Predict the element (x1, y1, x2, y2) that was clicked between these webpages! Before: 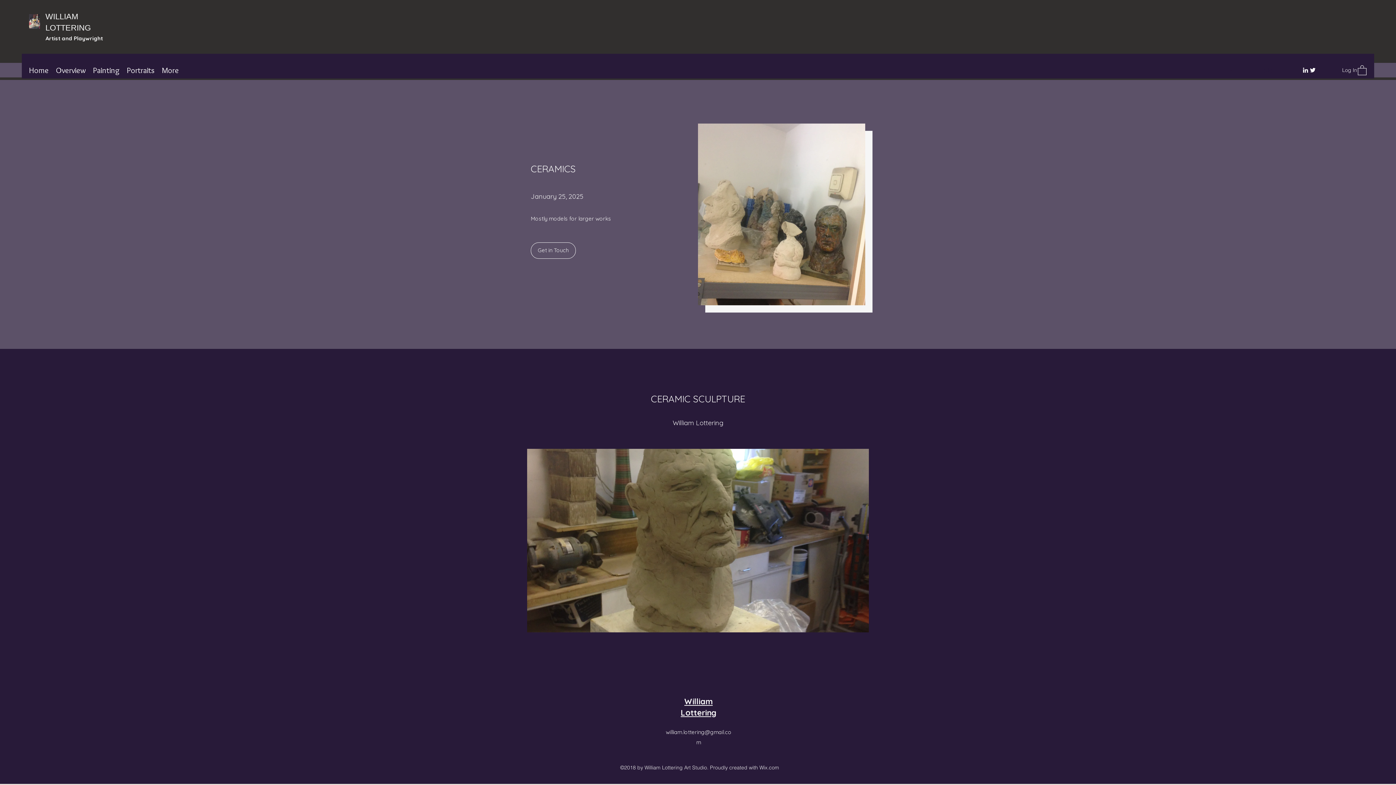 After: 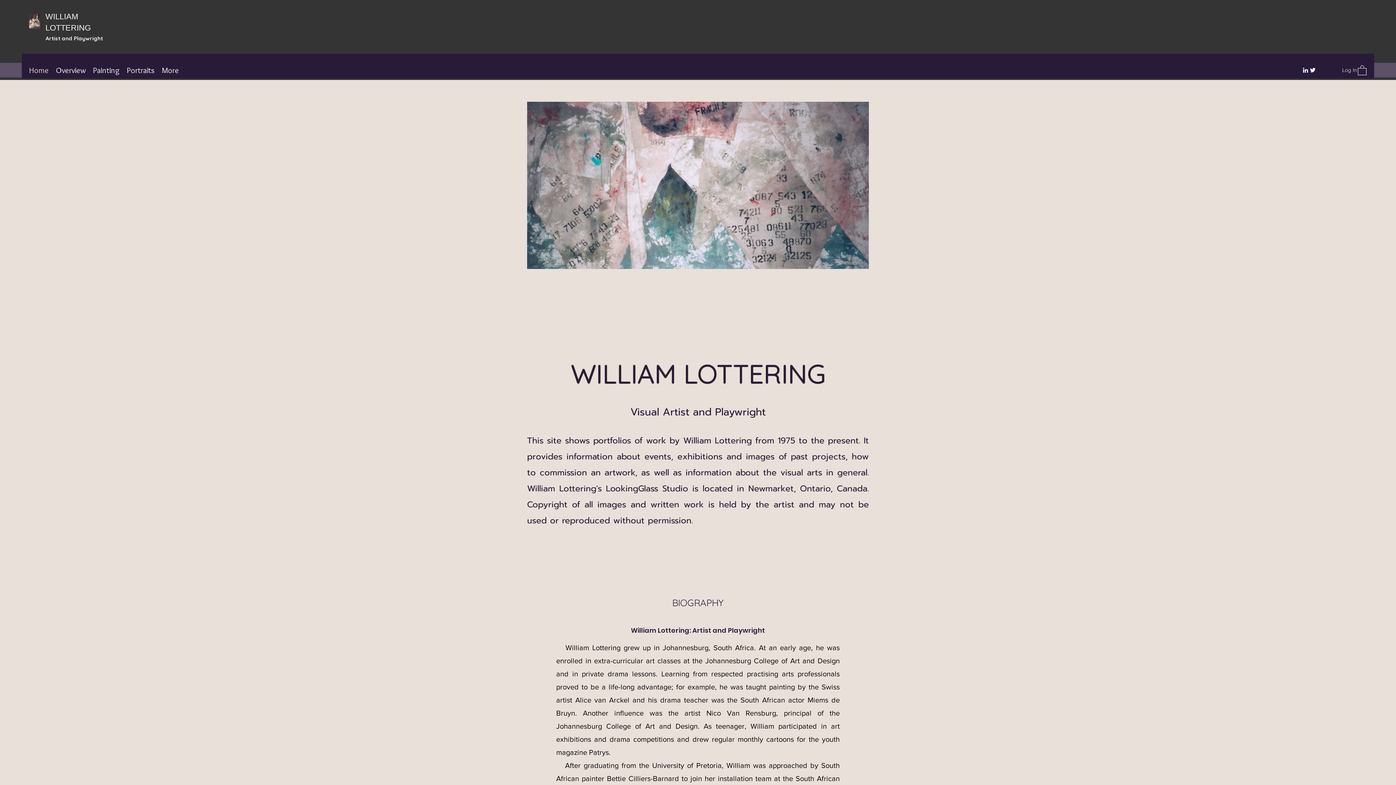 Action: bbox: (25, 64, 52, 75) label: Home